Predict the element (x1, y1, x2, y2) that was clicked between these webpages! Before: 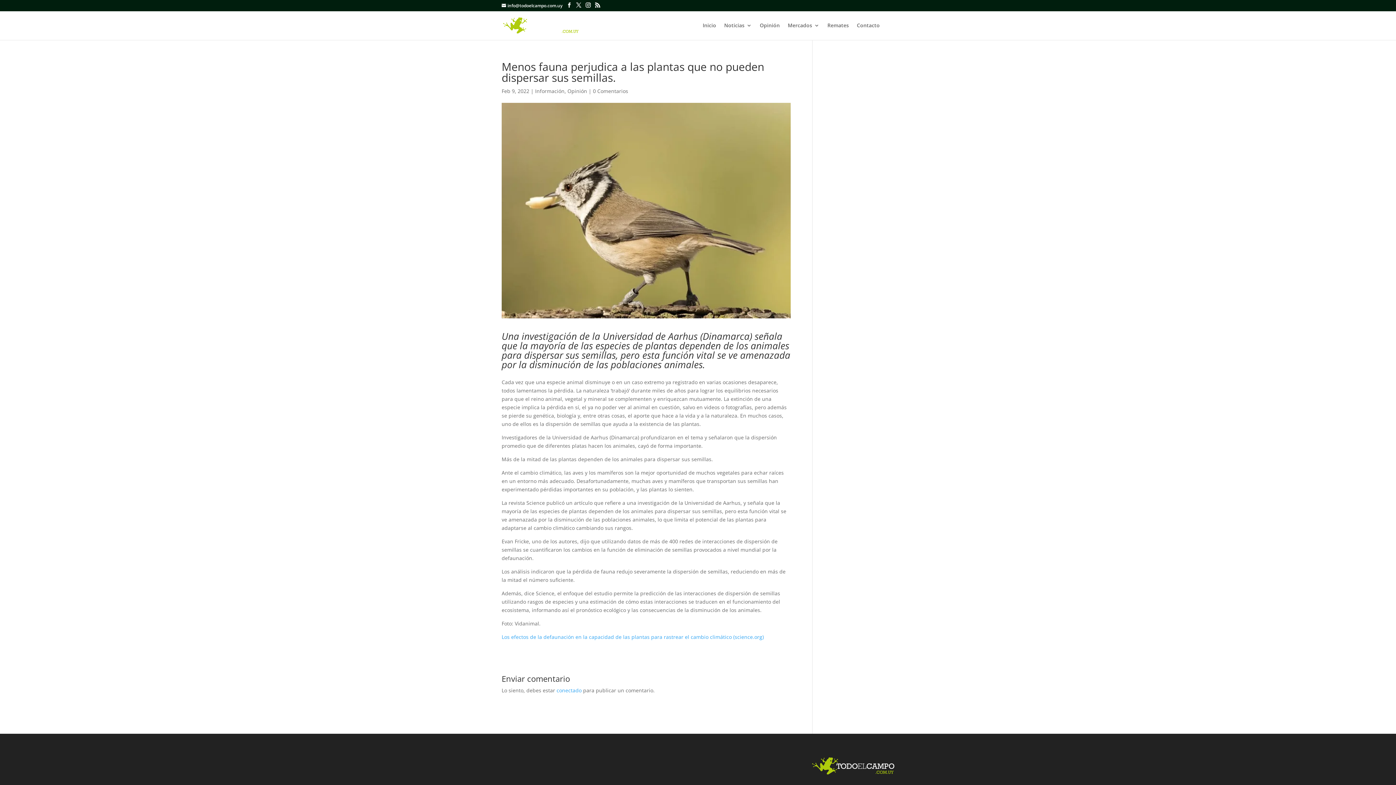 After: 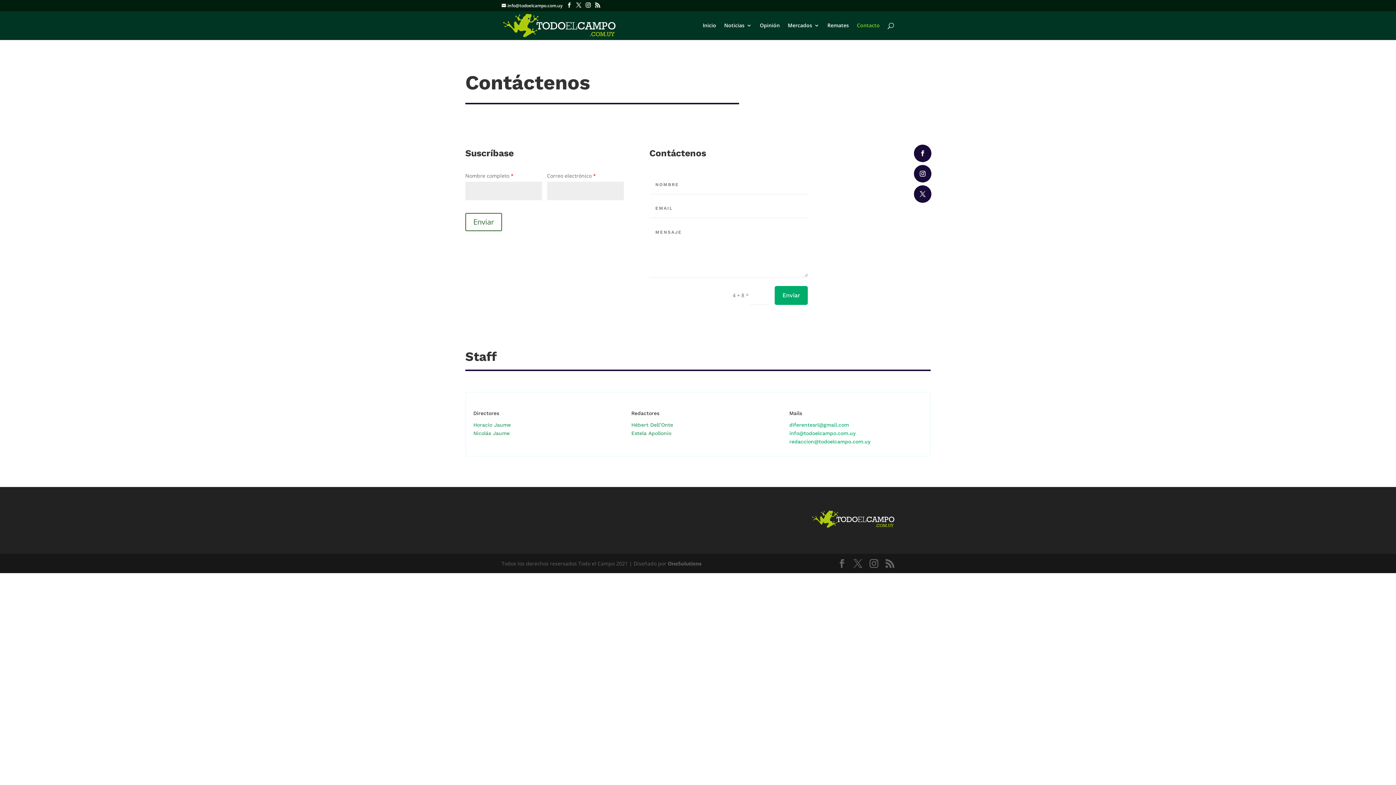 Action: bbox: (857, 22, 880, 40) label: Contacto